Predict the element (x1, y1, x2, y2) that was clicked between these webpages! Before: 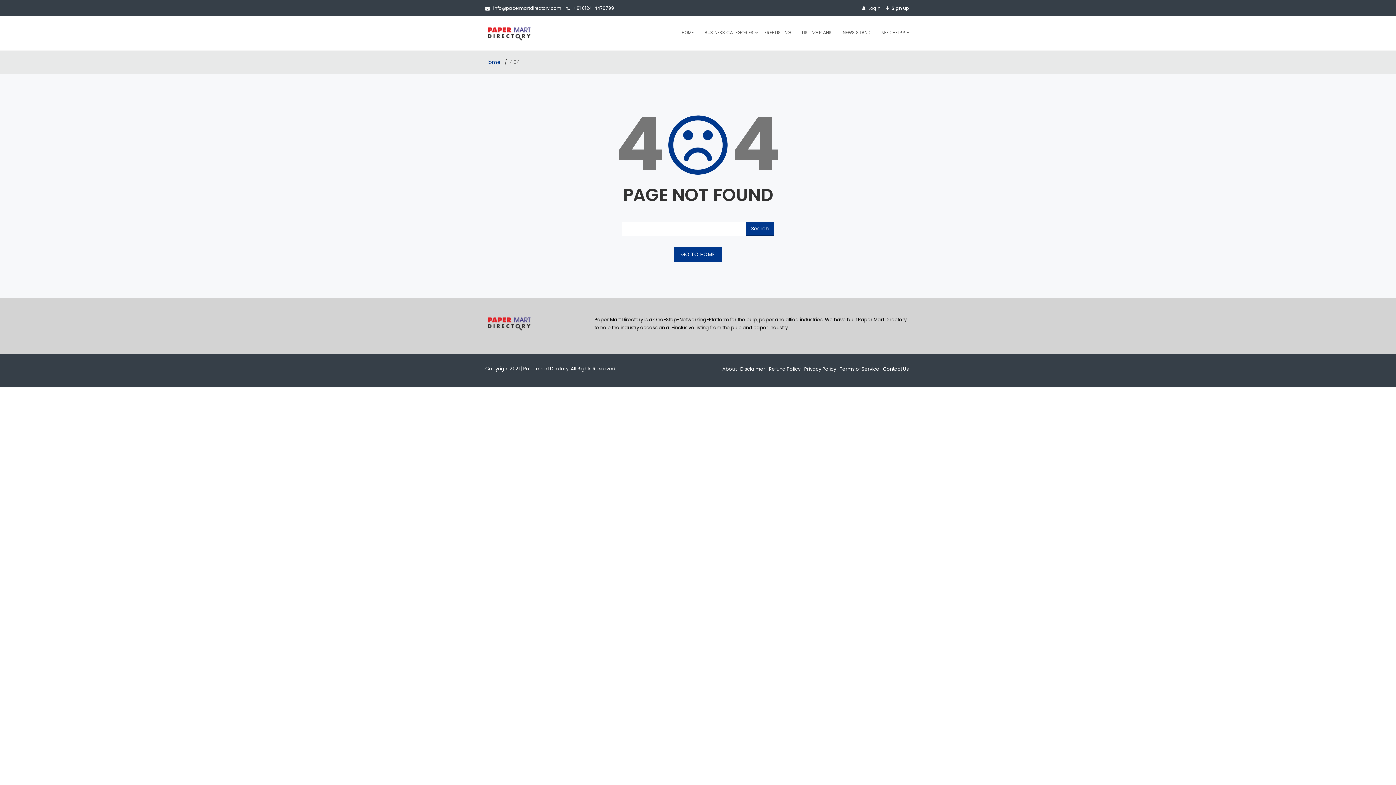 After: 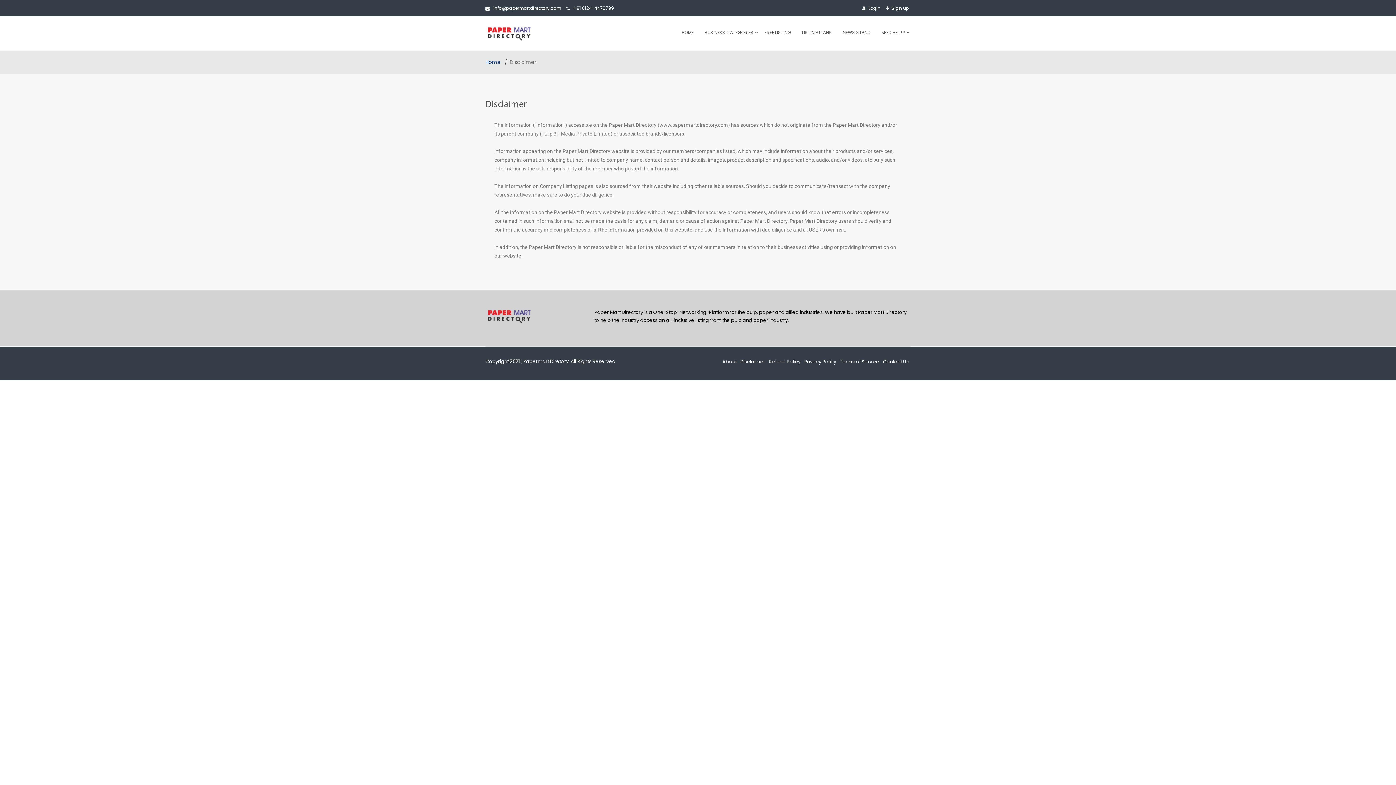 Action: bbox: (740, 365, 765, 372) label: Disclaimer